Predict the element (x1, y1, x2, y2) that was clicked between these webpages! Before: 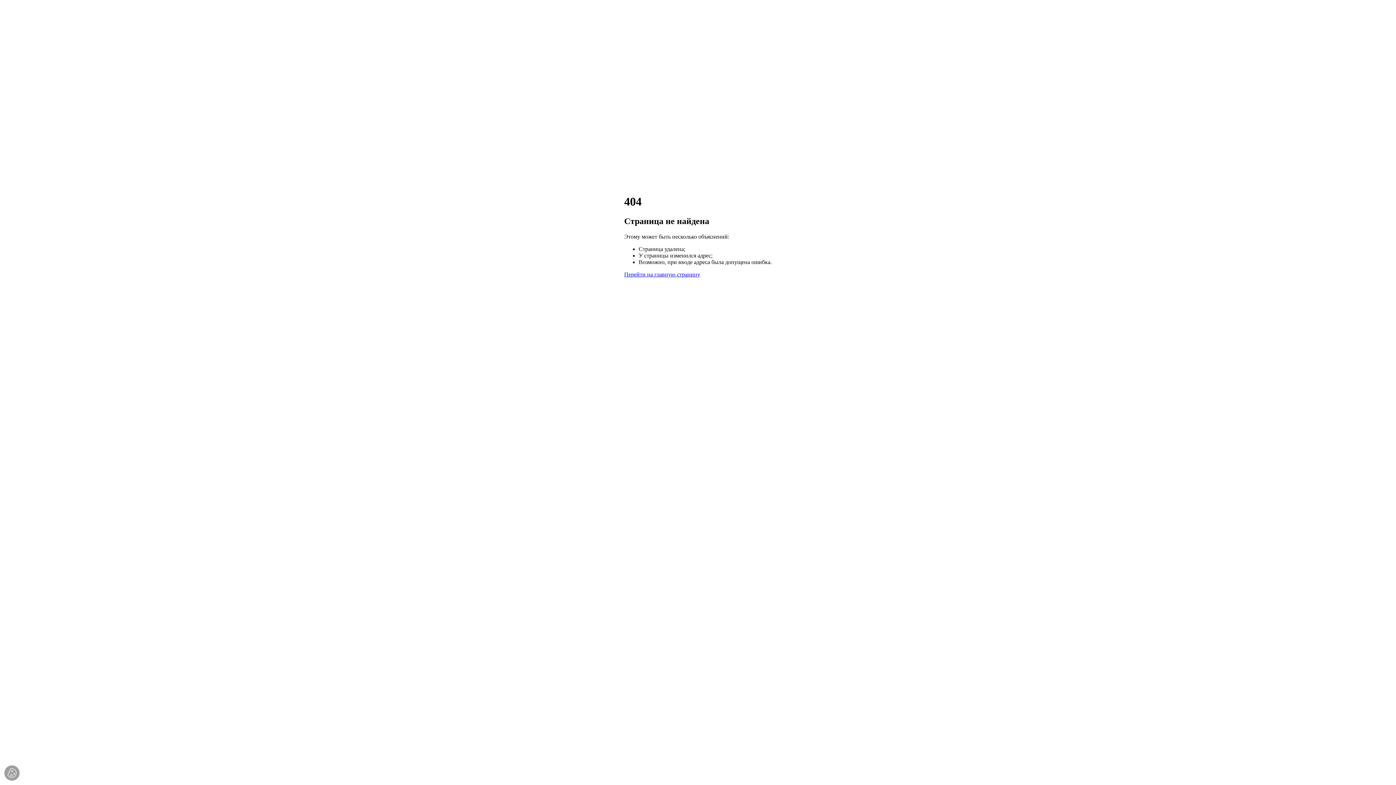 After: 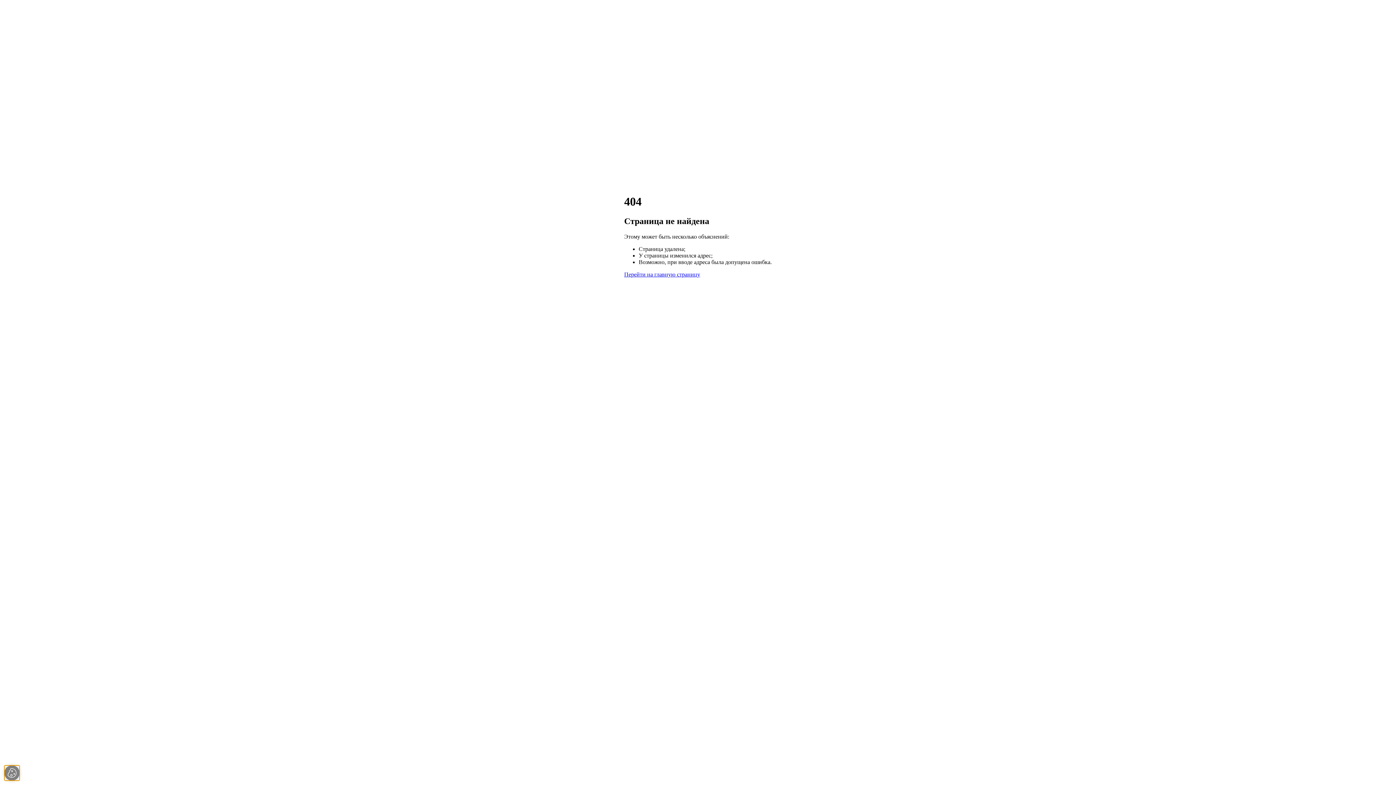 Action: bbox: (4, 765, 19, 781)